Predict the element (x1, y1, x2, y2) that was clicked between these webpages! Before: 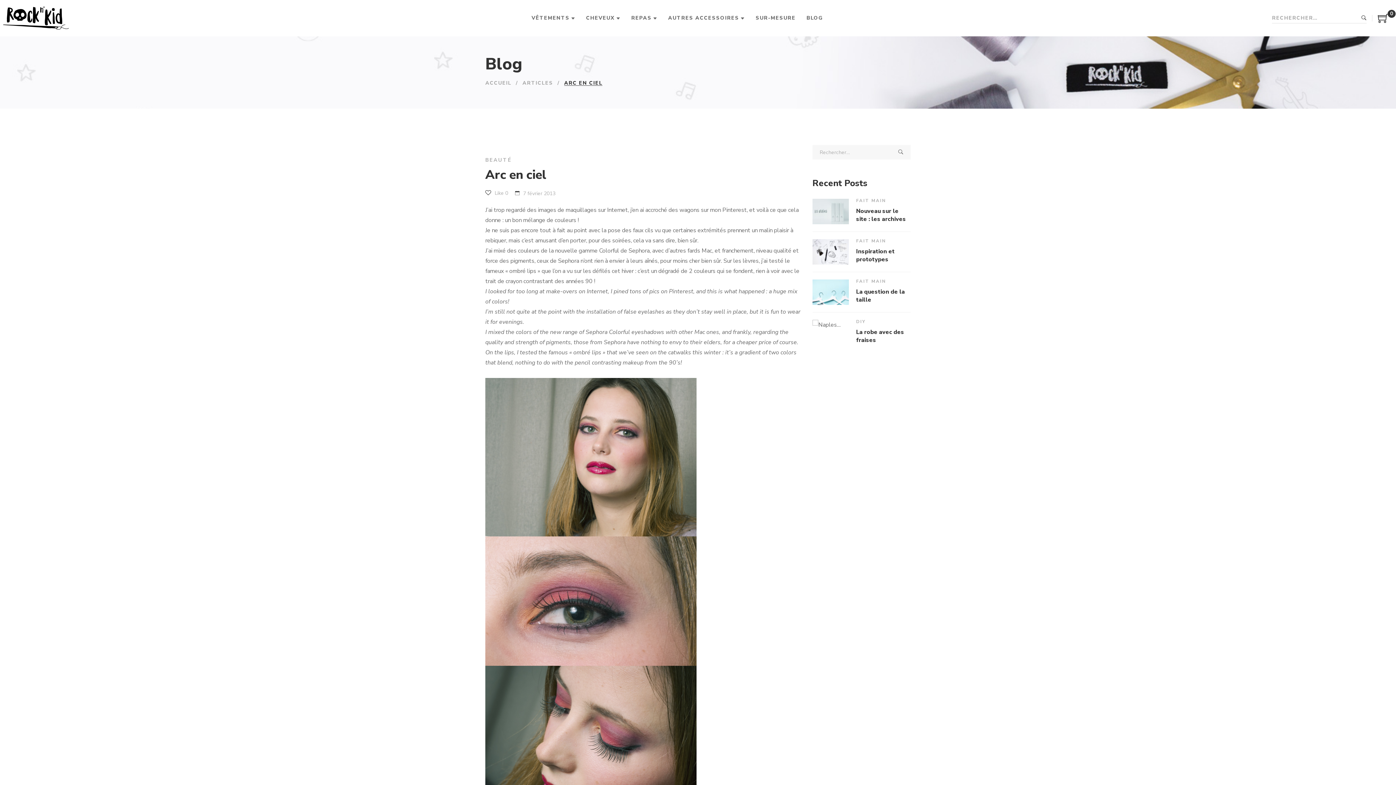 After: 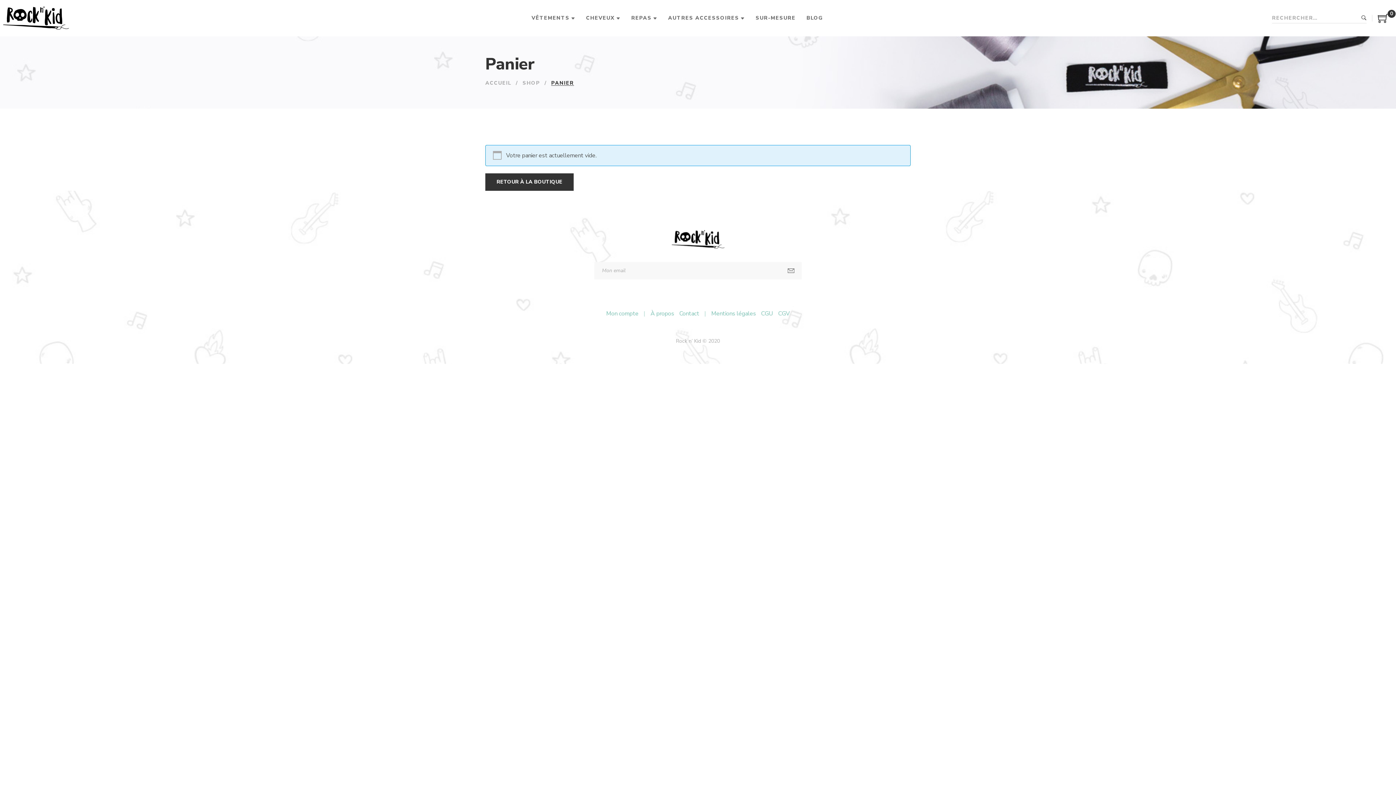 Action: bbox: (1378, 16, 1389, 24) label: 0